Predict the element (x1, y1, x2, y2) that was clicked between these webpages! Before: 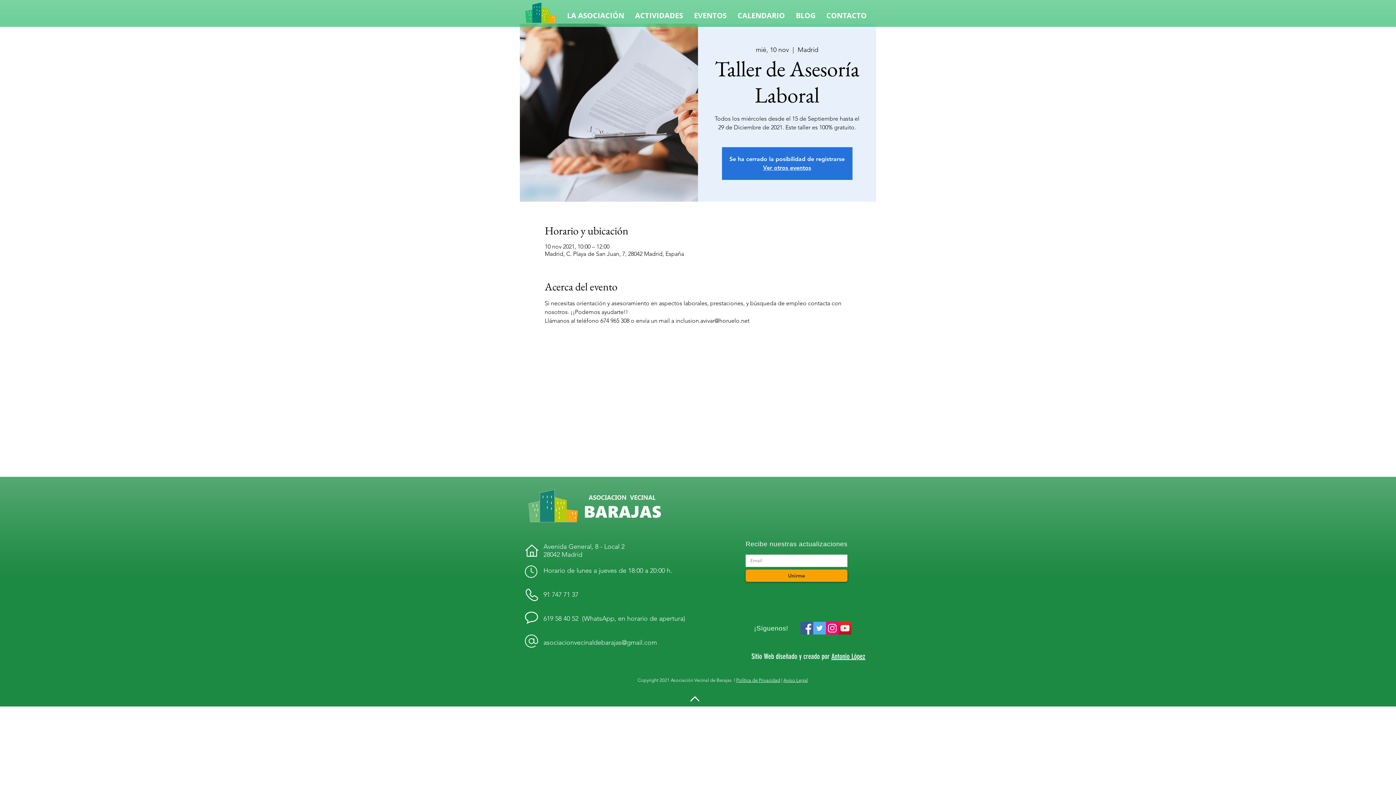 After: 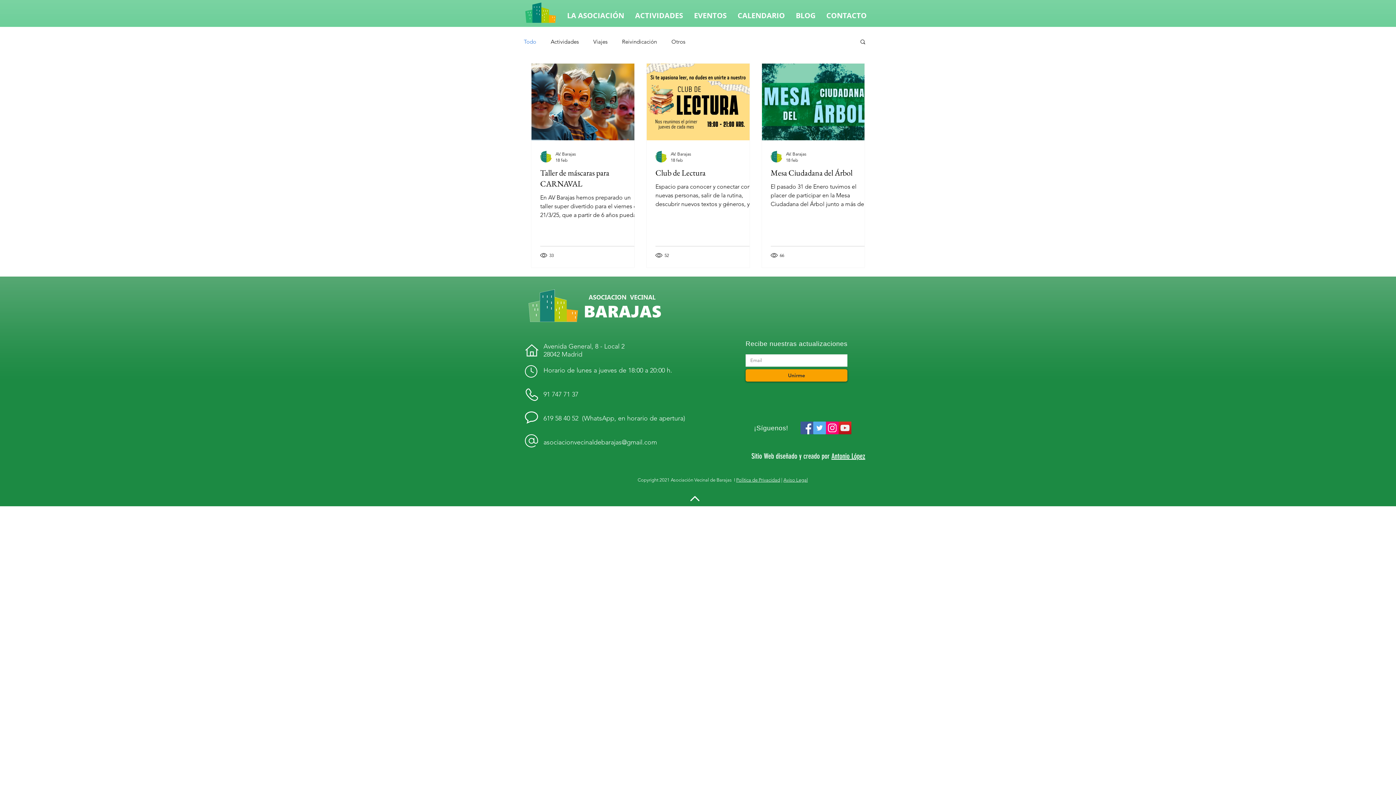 Action: label: BLOG bbox: (790, 8, 821, 22)